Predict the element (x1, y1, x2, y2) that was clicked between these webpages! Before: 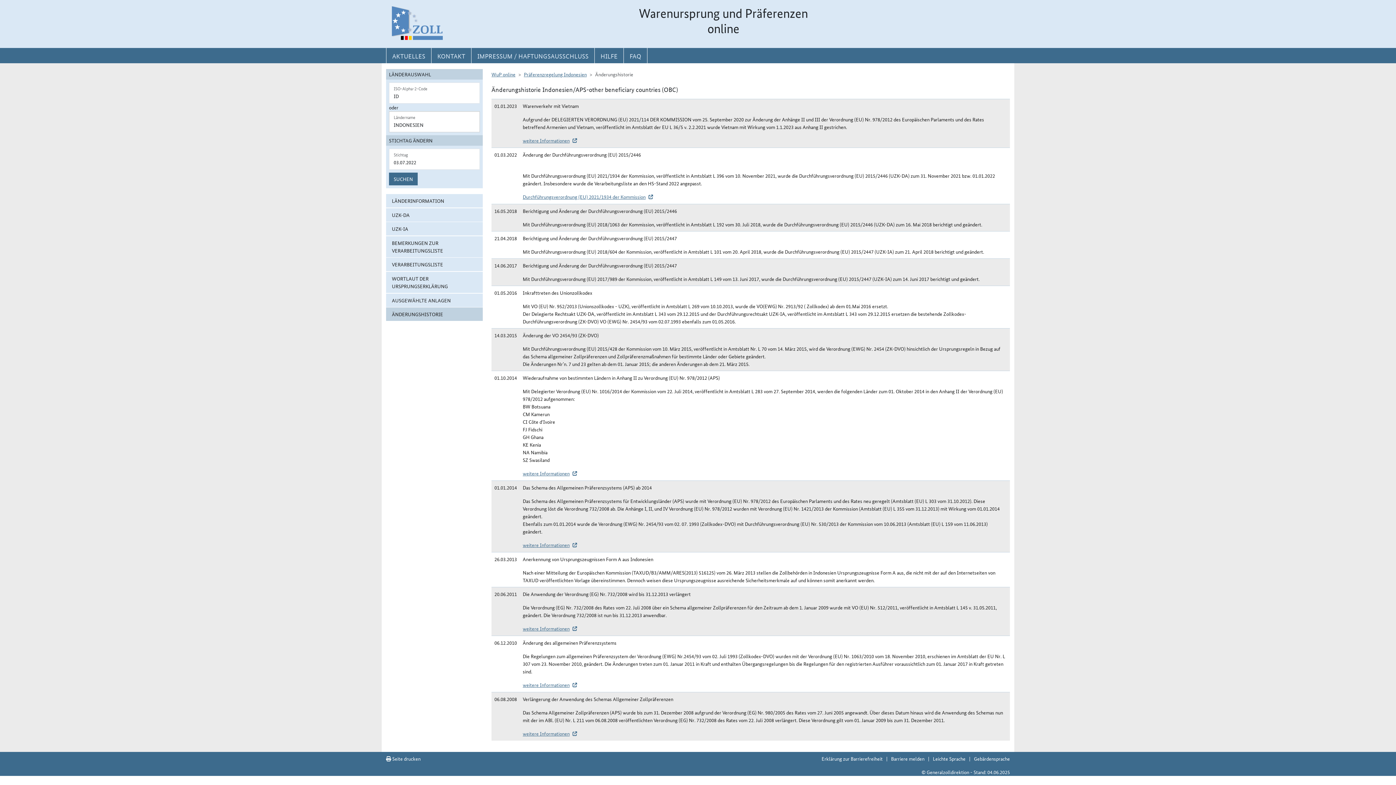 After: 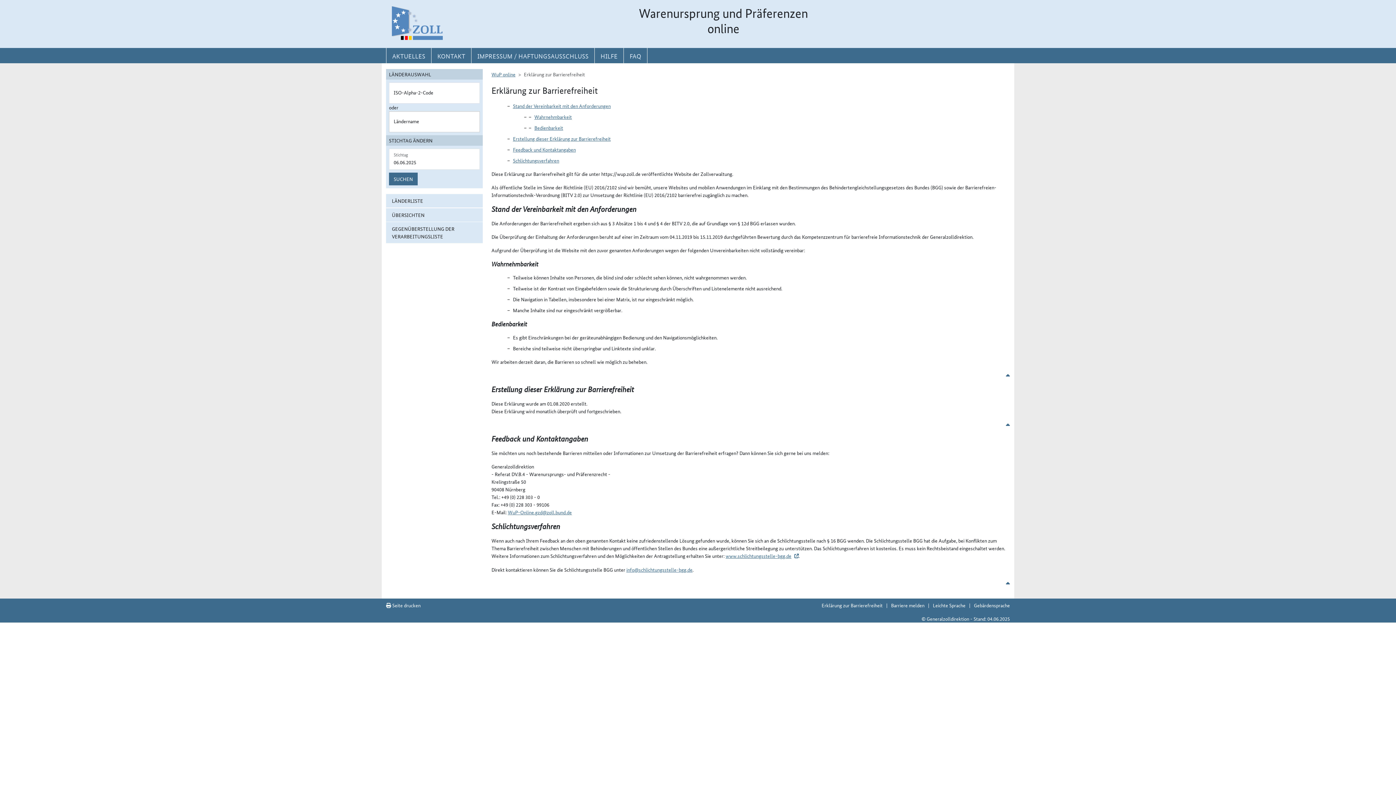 Action: label: Erklärung zur Barrierefreiheit bbox: (821, 755, 882, 762)